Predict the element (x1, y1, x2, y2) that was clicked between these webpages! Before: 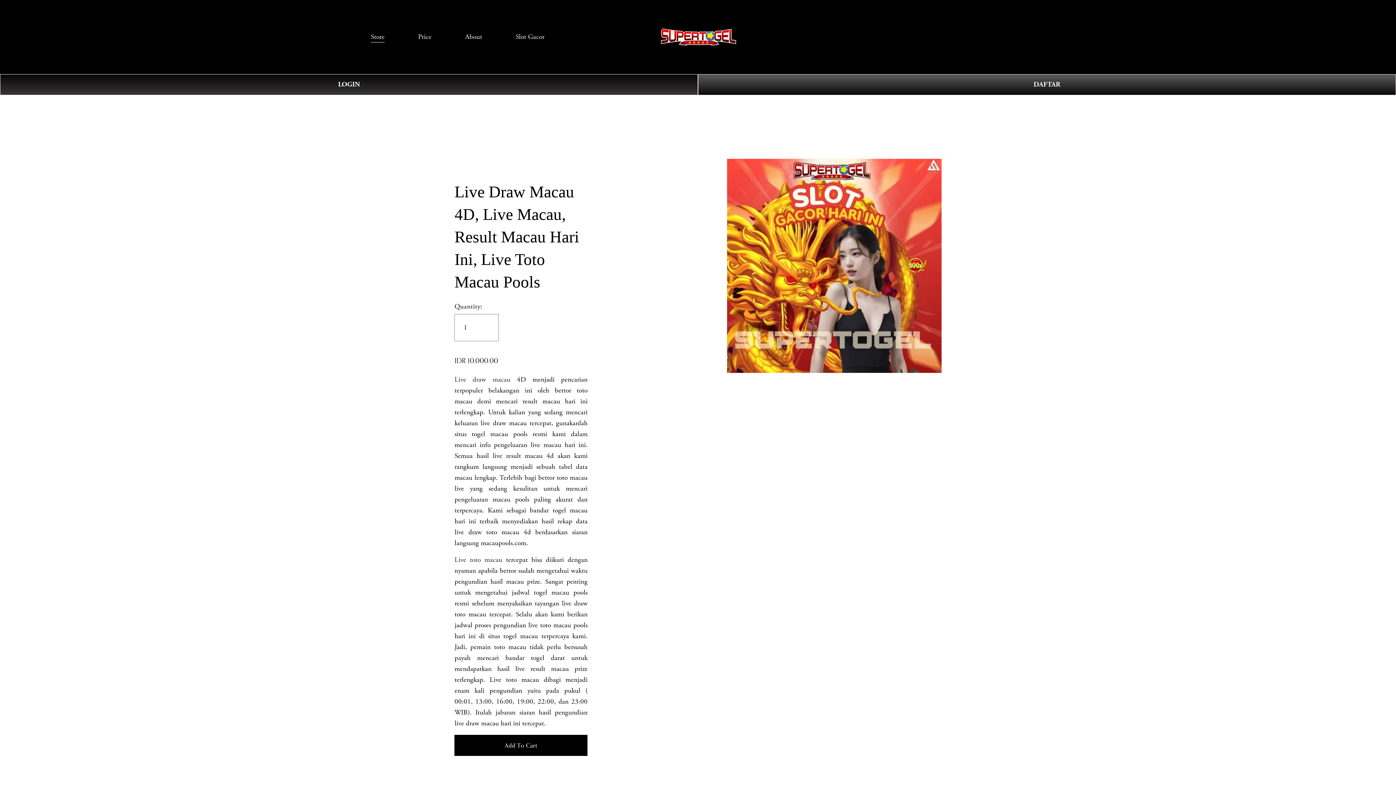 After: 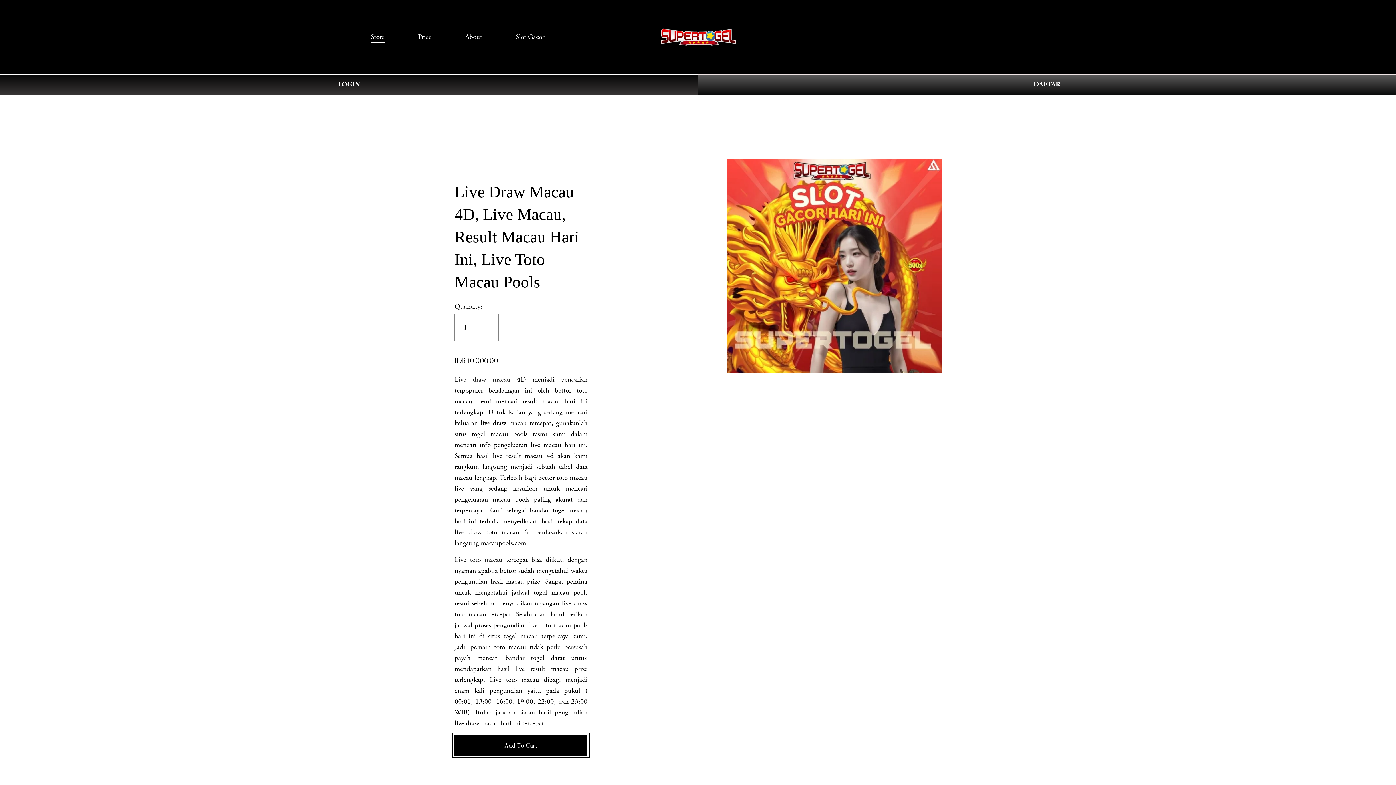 Action: bbox: (454, 735, 587, 756) label: Add To Cart